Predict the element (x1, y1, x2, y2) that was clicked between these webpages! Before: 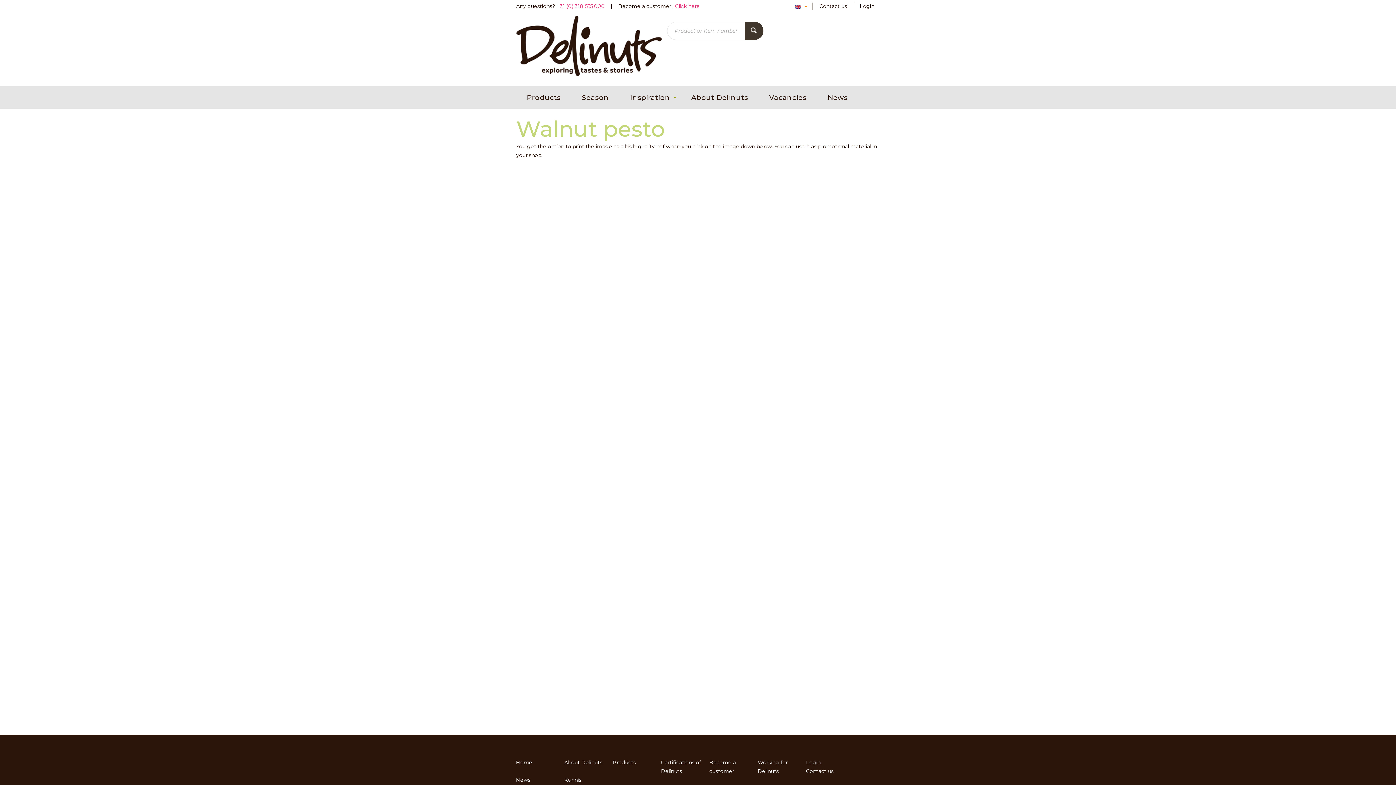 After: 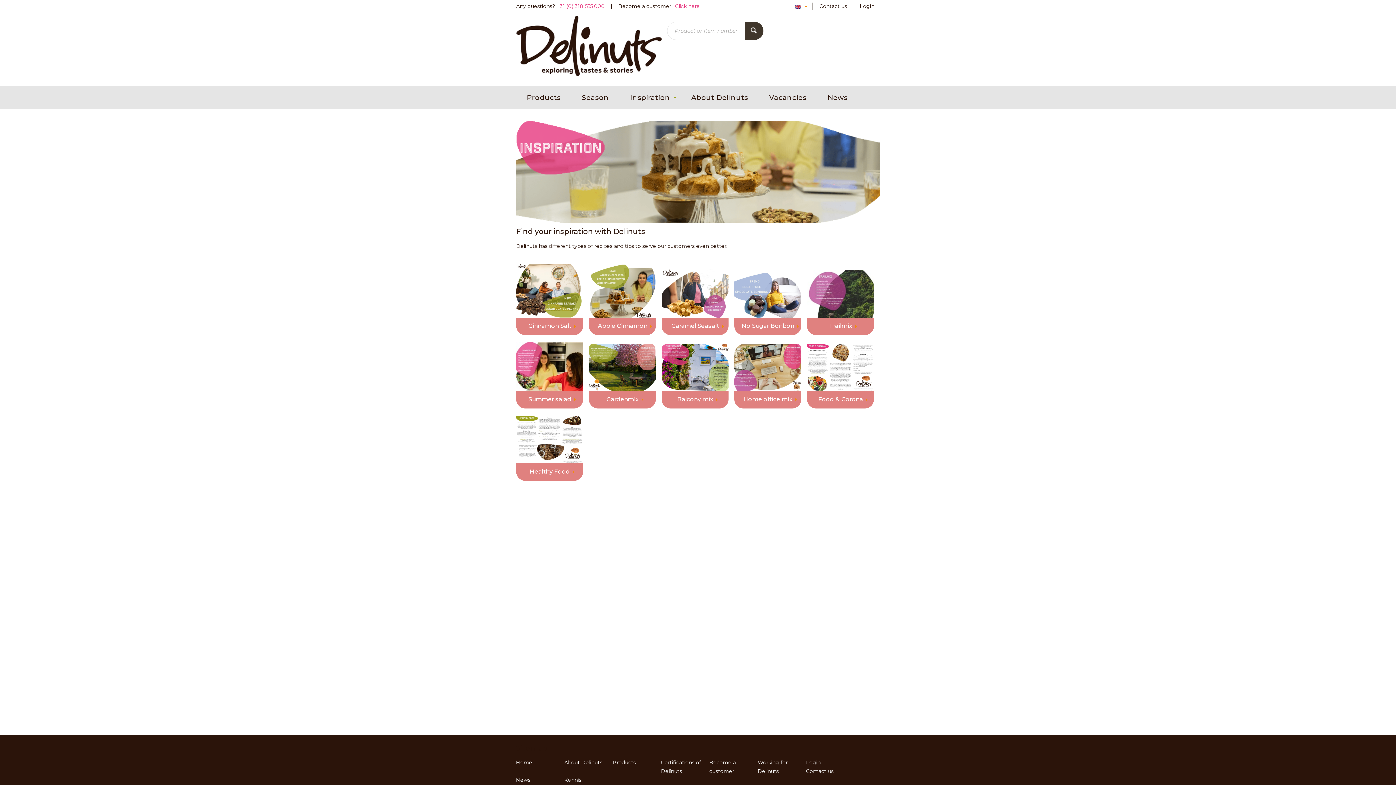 Action: label: Inspiration bbox: (619, 86, 680, 108)